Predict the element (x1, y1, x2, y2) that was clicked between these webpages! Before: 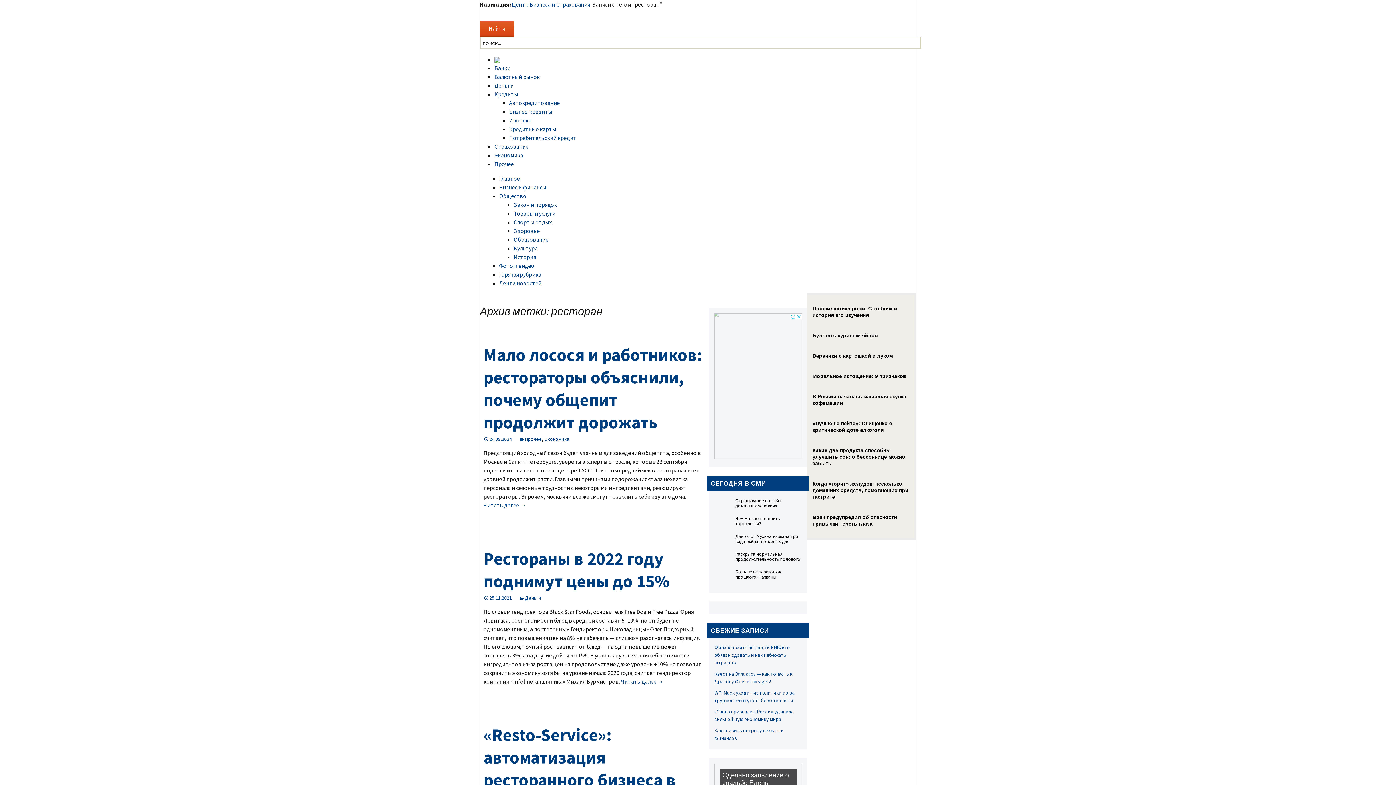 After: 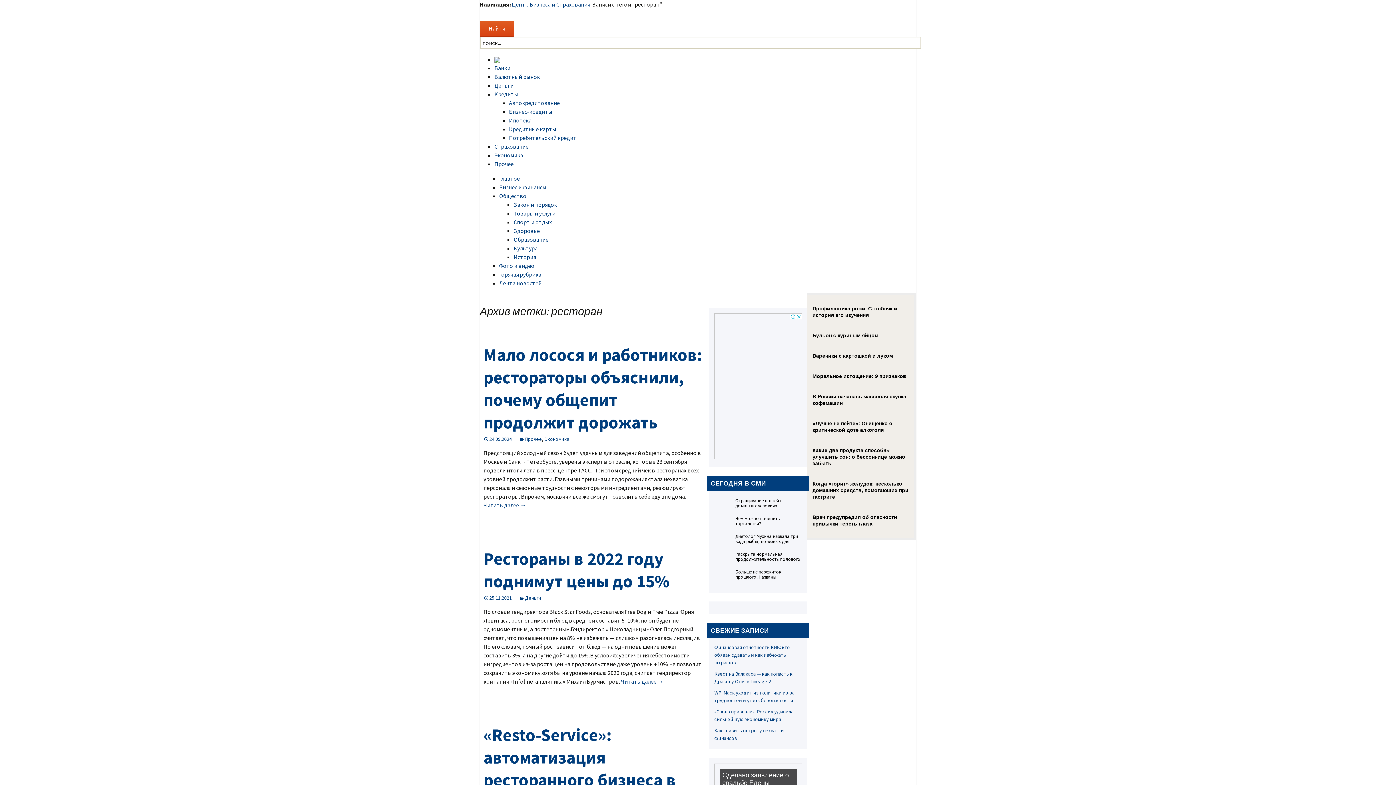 Action: label: Когда «горит» желудок: несколько домашних средств, помогающих при гастрите bbox: (812, 474, 910, 500)